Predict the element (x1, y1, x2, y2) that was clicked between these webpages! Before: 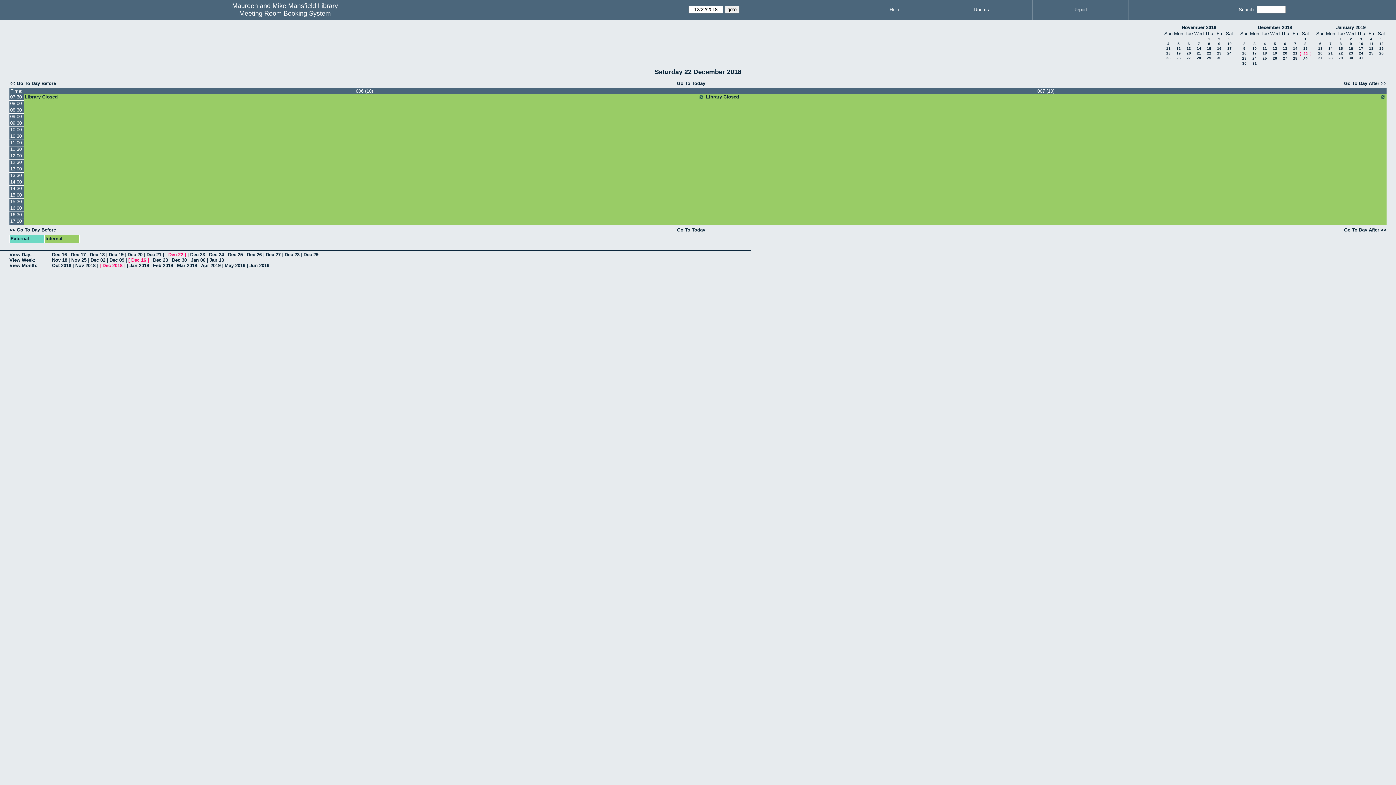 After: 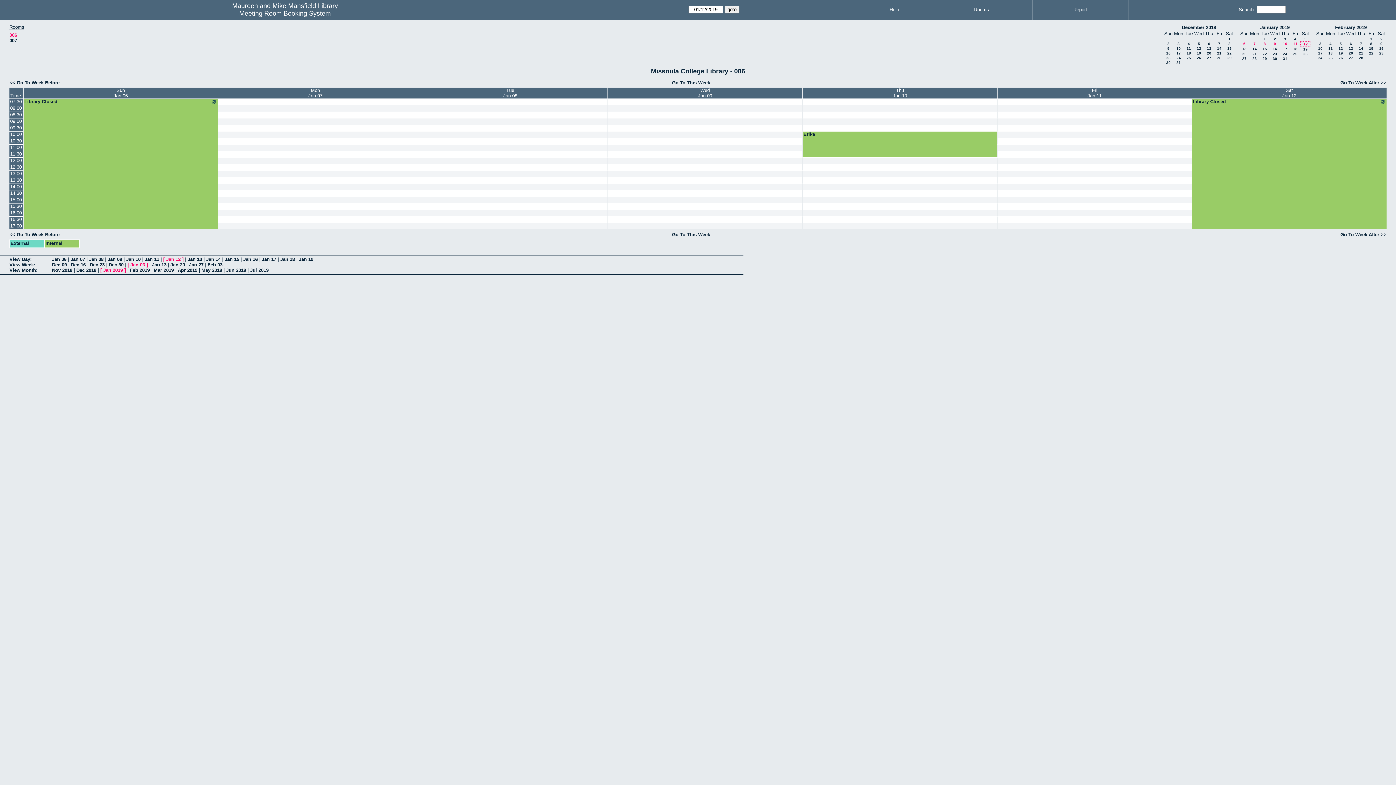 Action: label: Jan 06 bbox: (190, 257, 205, 263)